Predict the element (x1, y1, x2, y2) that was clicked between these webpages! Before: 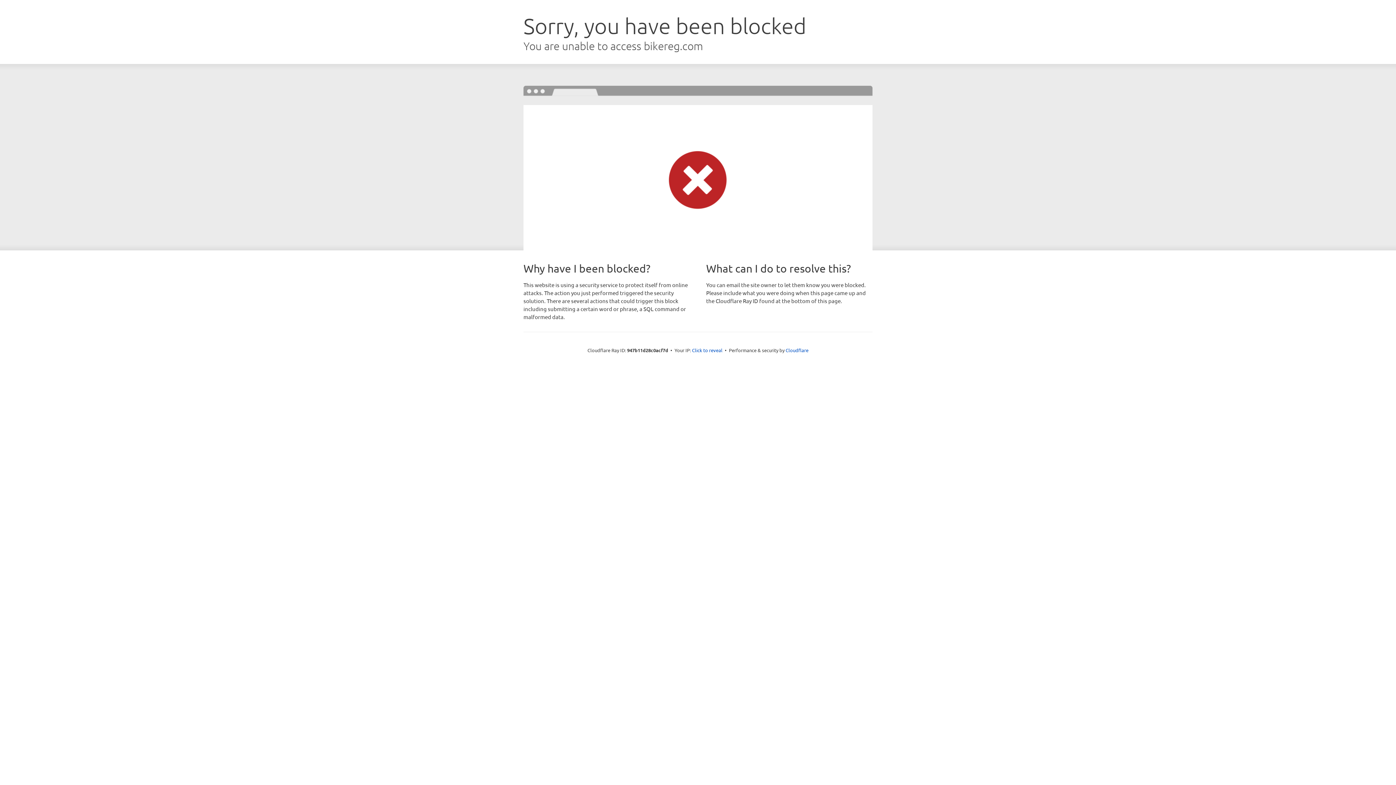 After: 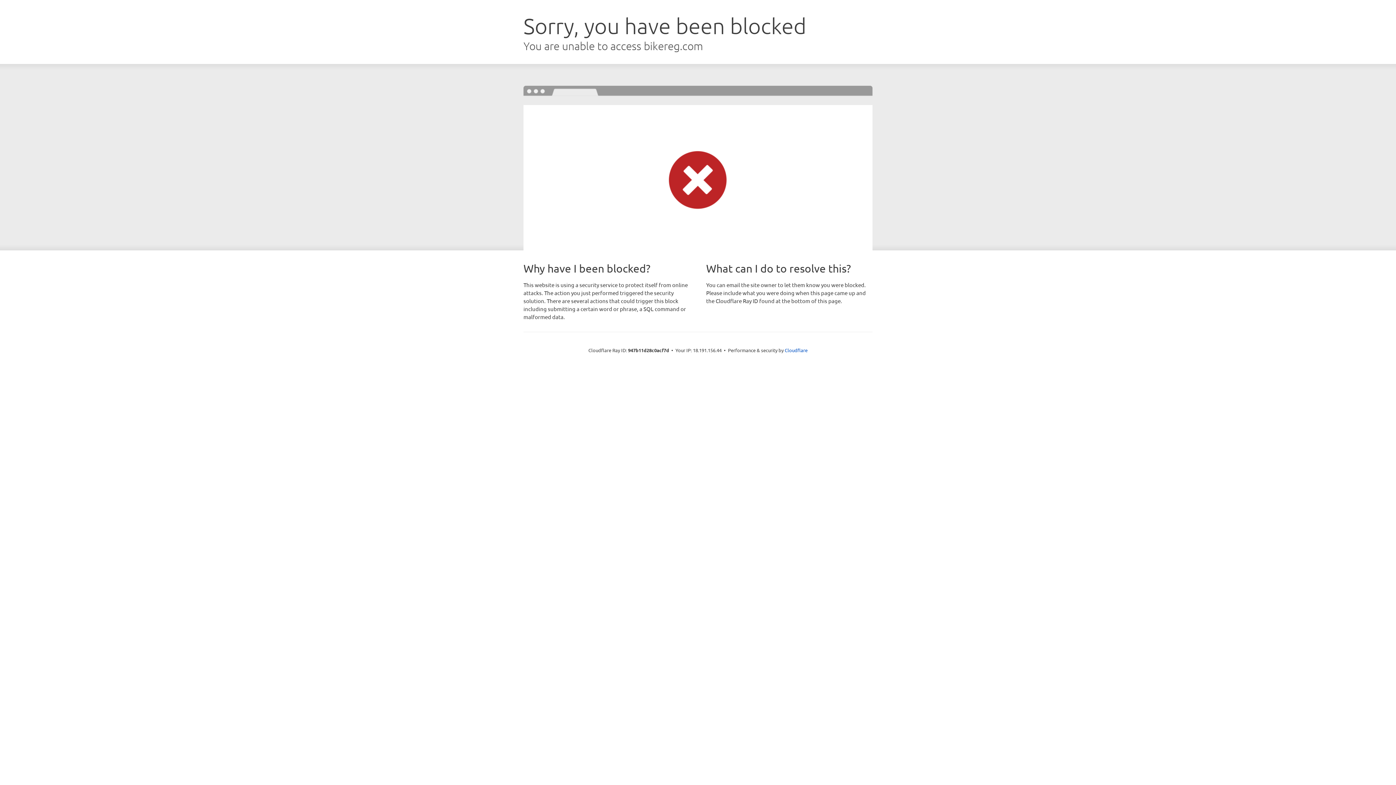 Action: label: Click to reveal bbox: (692, 346, 722, 353)